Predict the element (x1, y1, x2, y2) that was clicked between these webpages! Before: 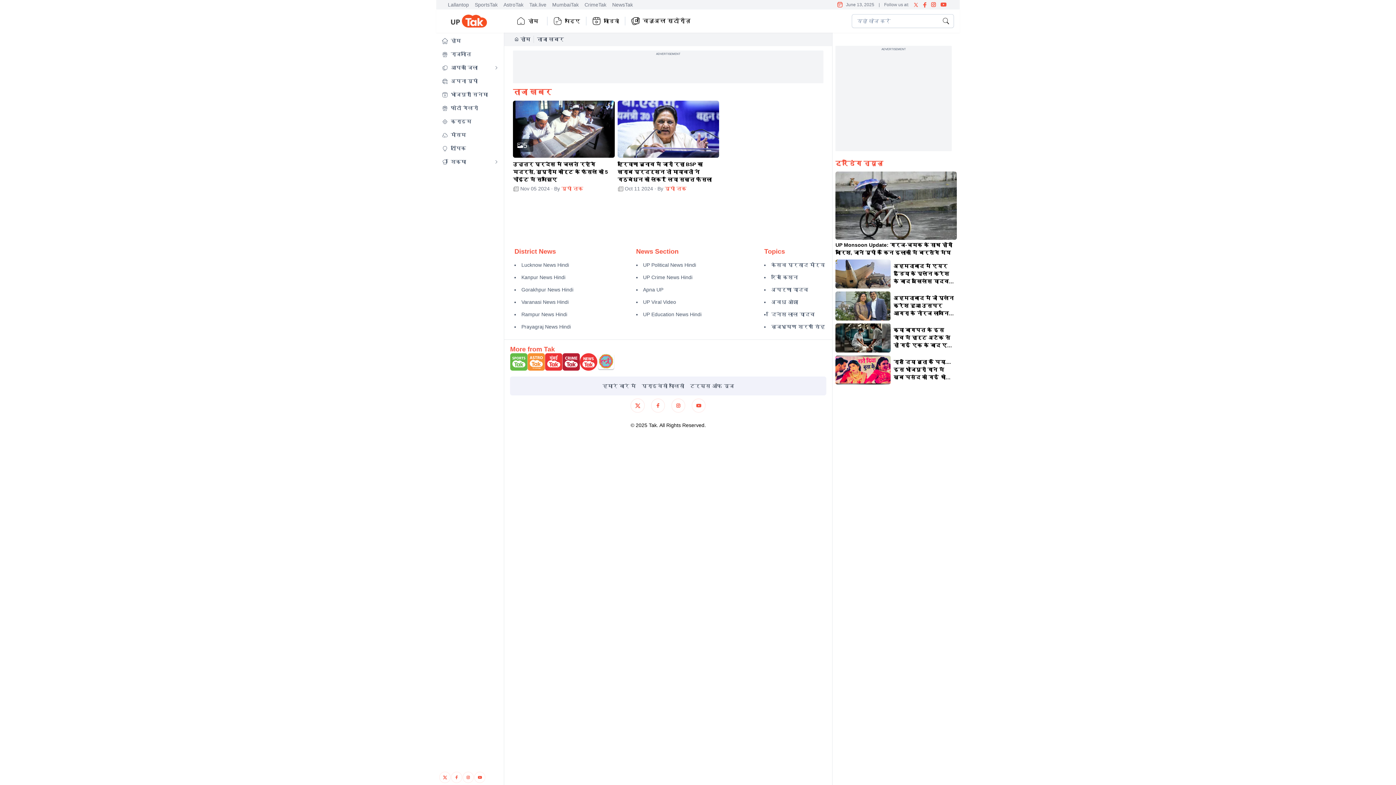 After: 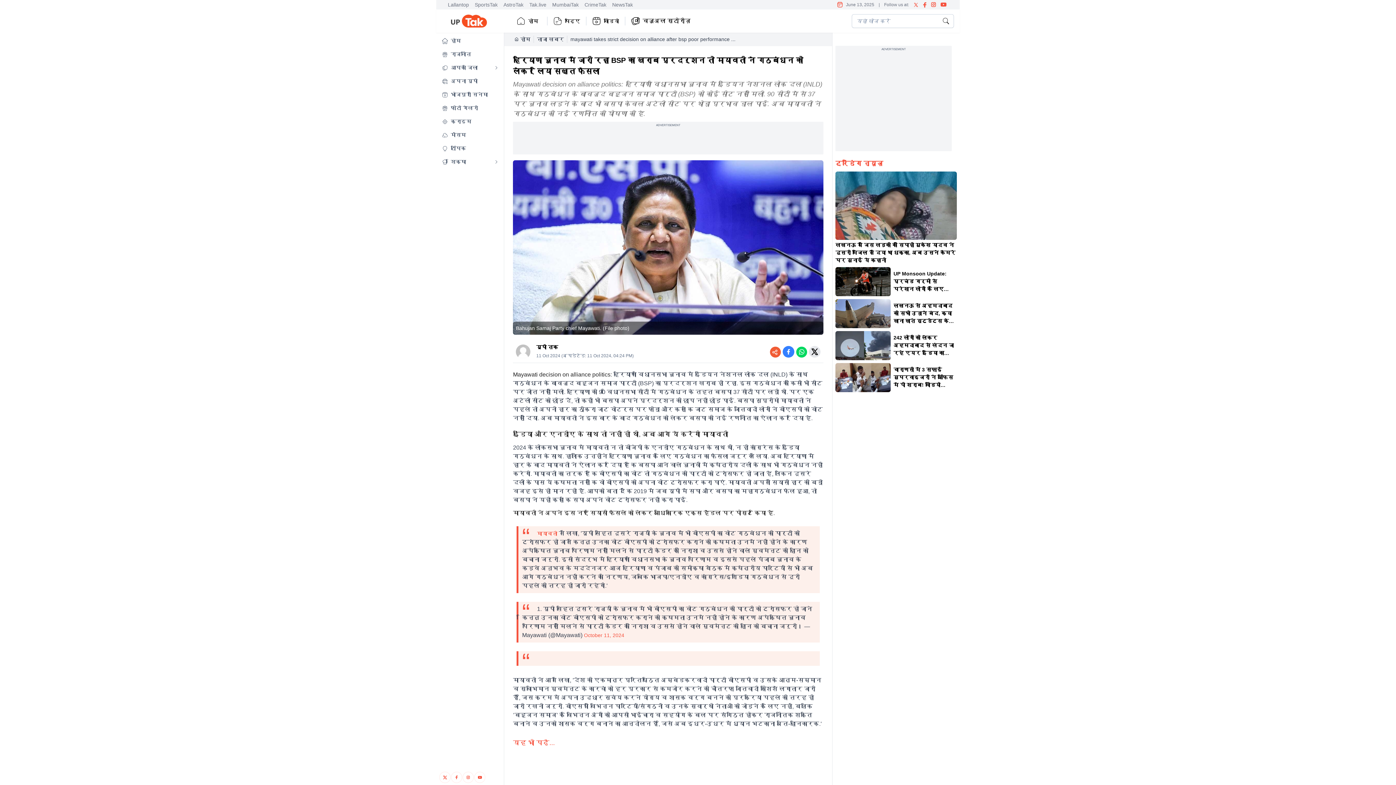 Action: bbox: (617, 100, 719, 157)